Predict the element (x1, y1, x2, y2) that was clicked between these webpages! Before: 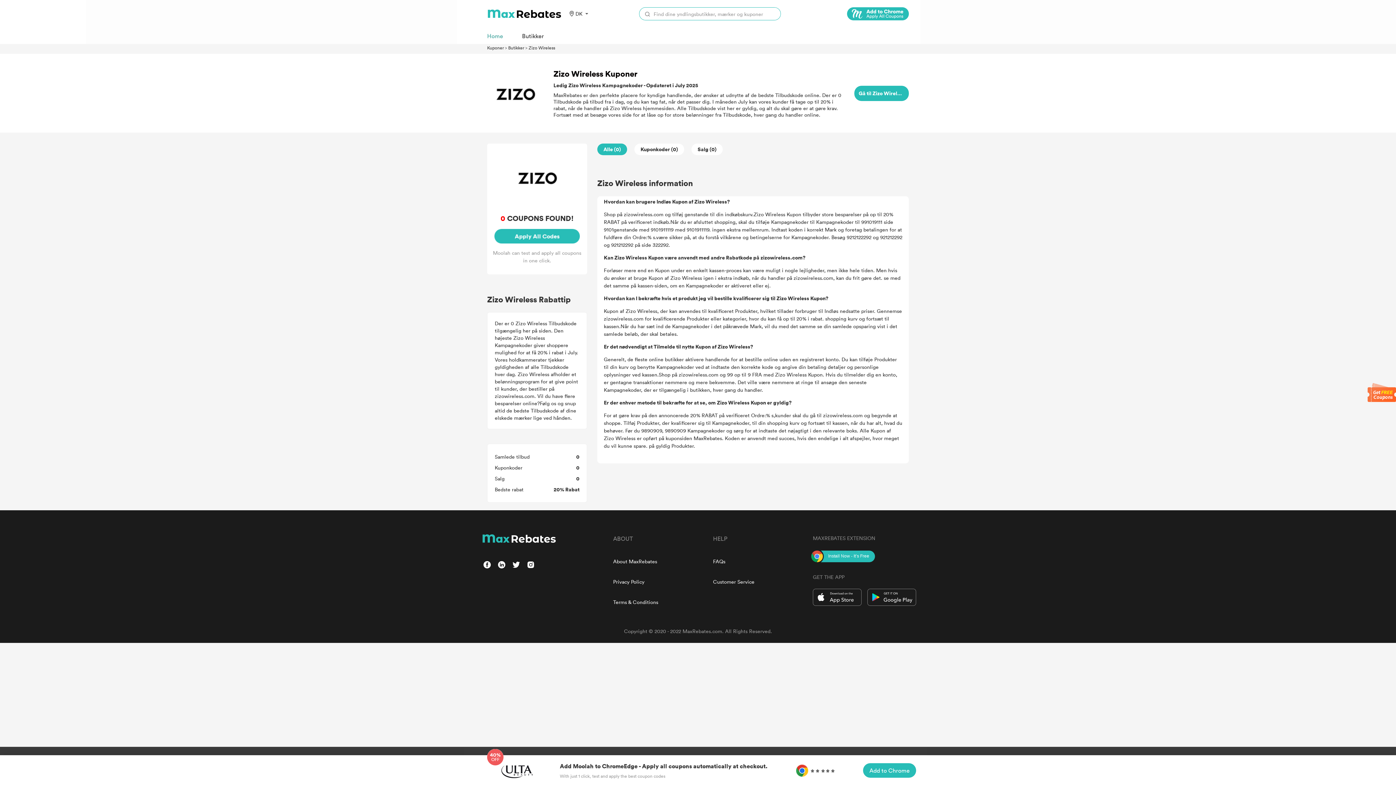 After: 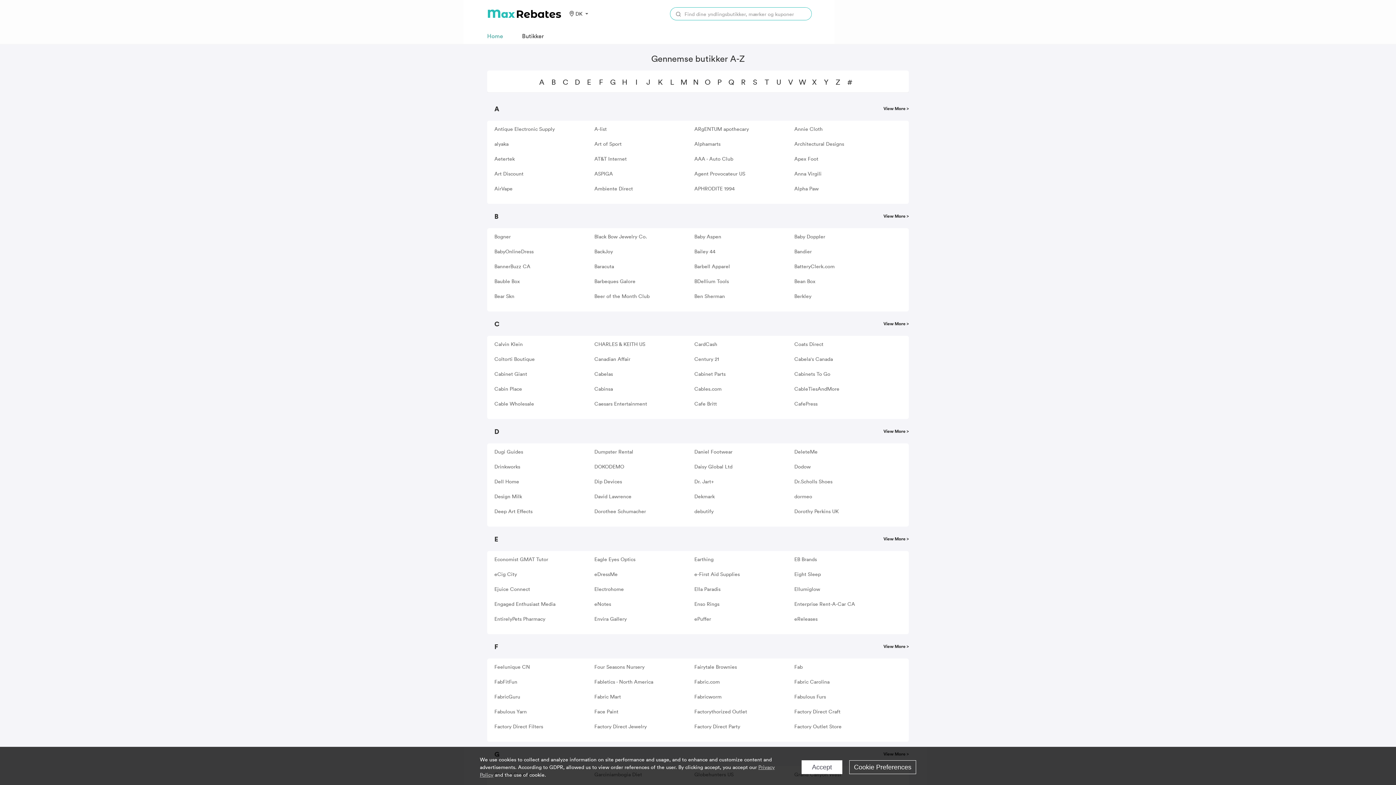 Action: bbox: (522, 31, 544, 40) label: Butikker